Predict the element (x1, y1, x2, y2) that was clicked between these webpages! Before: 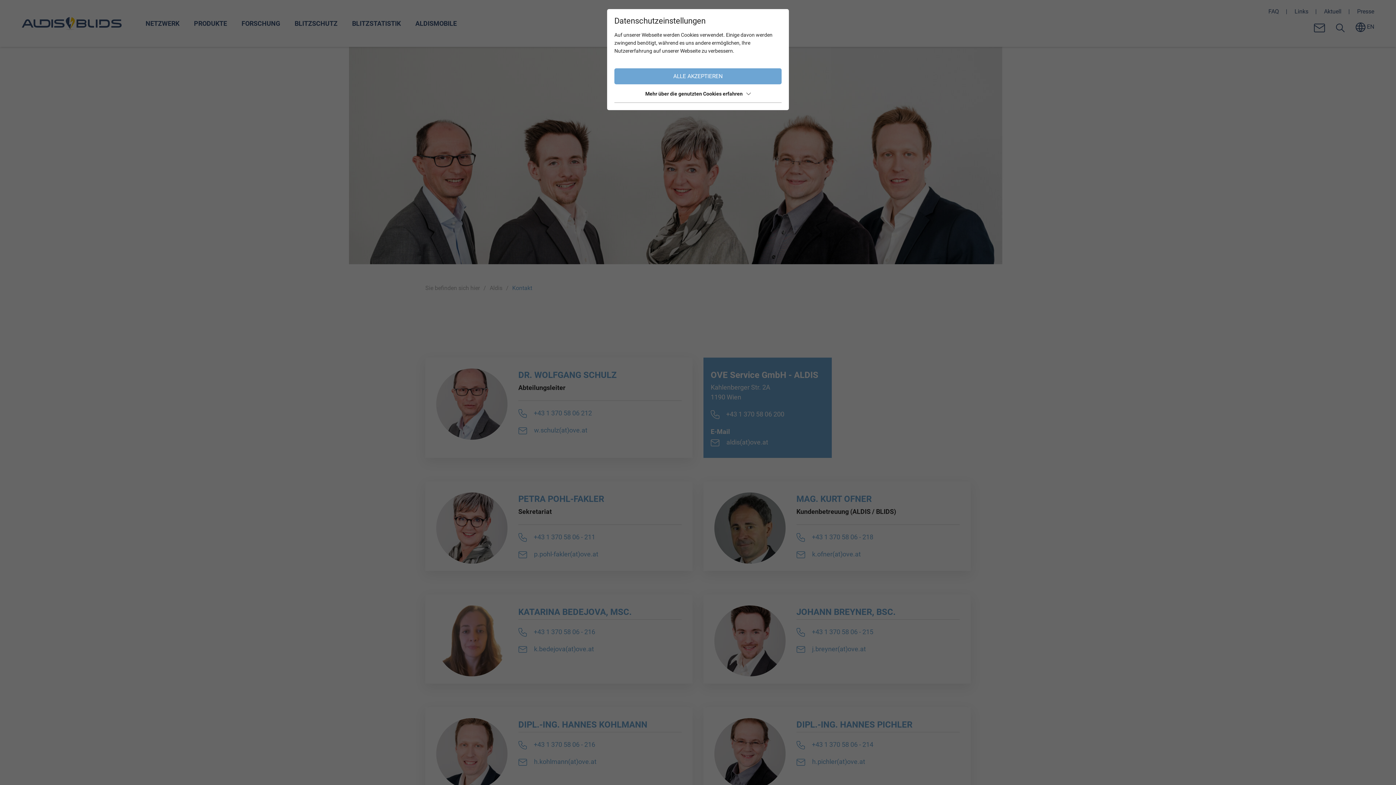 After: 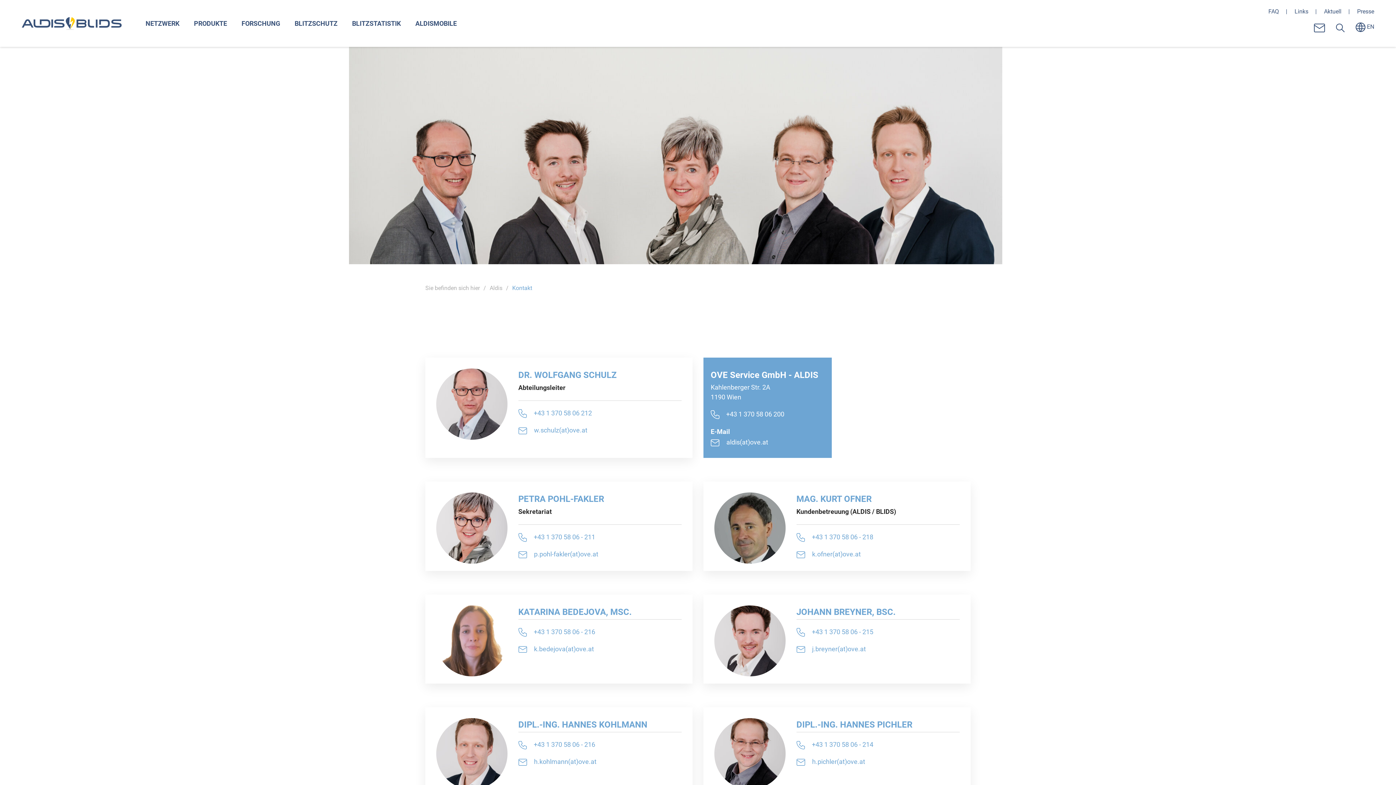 Action: label: ALLE AKZEPTIEREN bbox: (614, 68, 781, 84)